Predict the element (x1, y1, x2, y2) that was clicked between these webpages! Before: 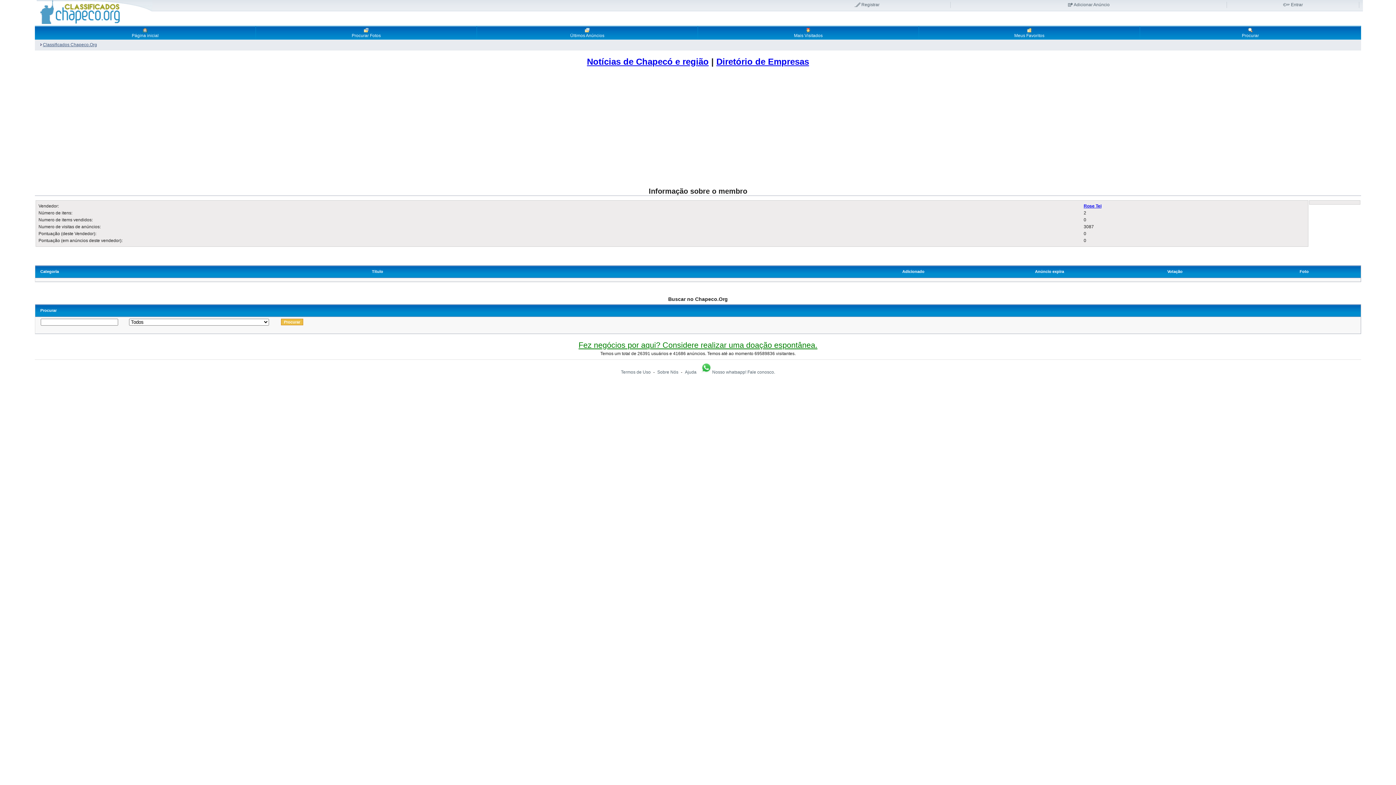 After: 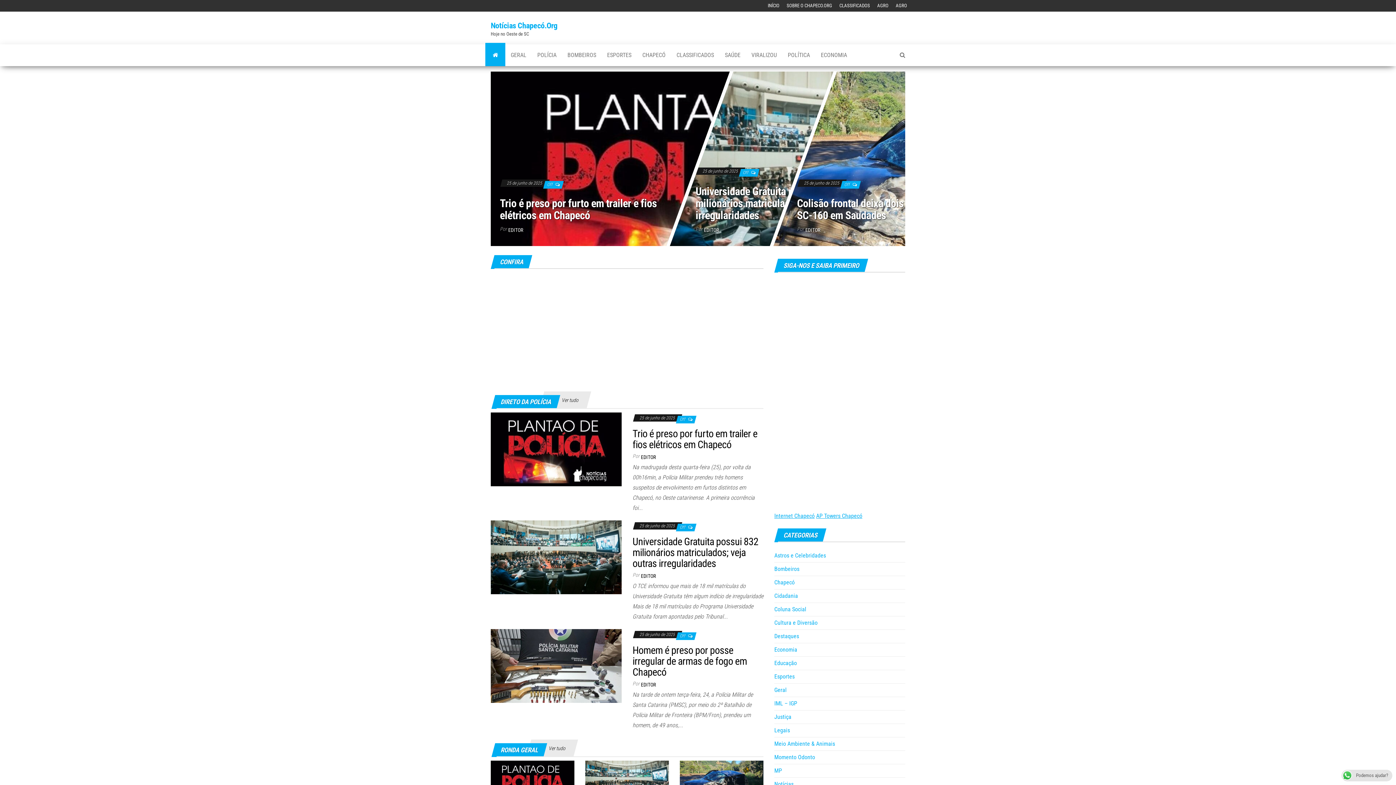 Action: bbox: (587, 56, 708, 66) label: Notícias de Chapecó e região